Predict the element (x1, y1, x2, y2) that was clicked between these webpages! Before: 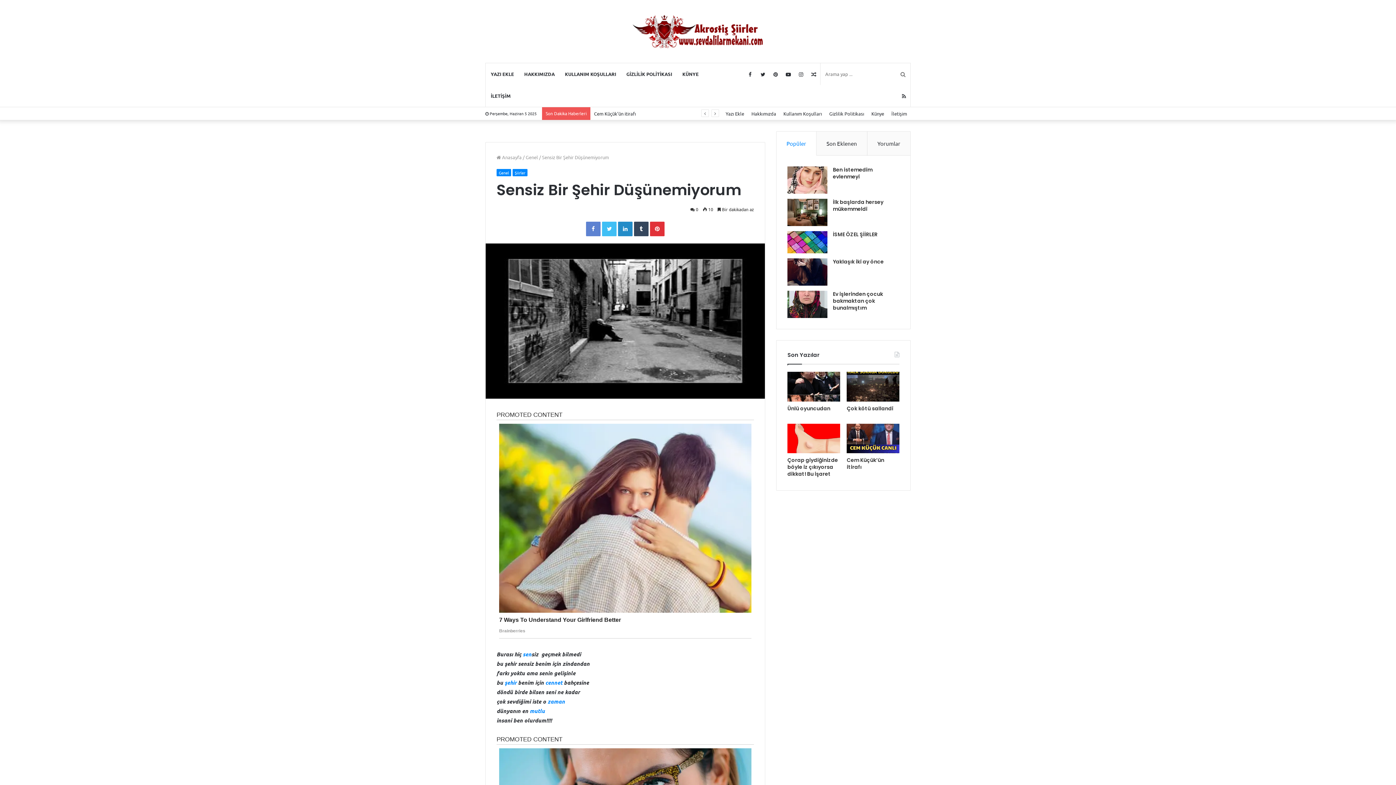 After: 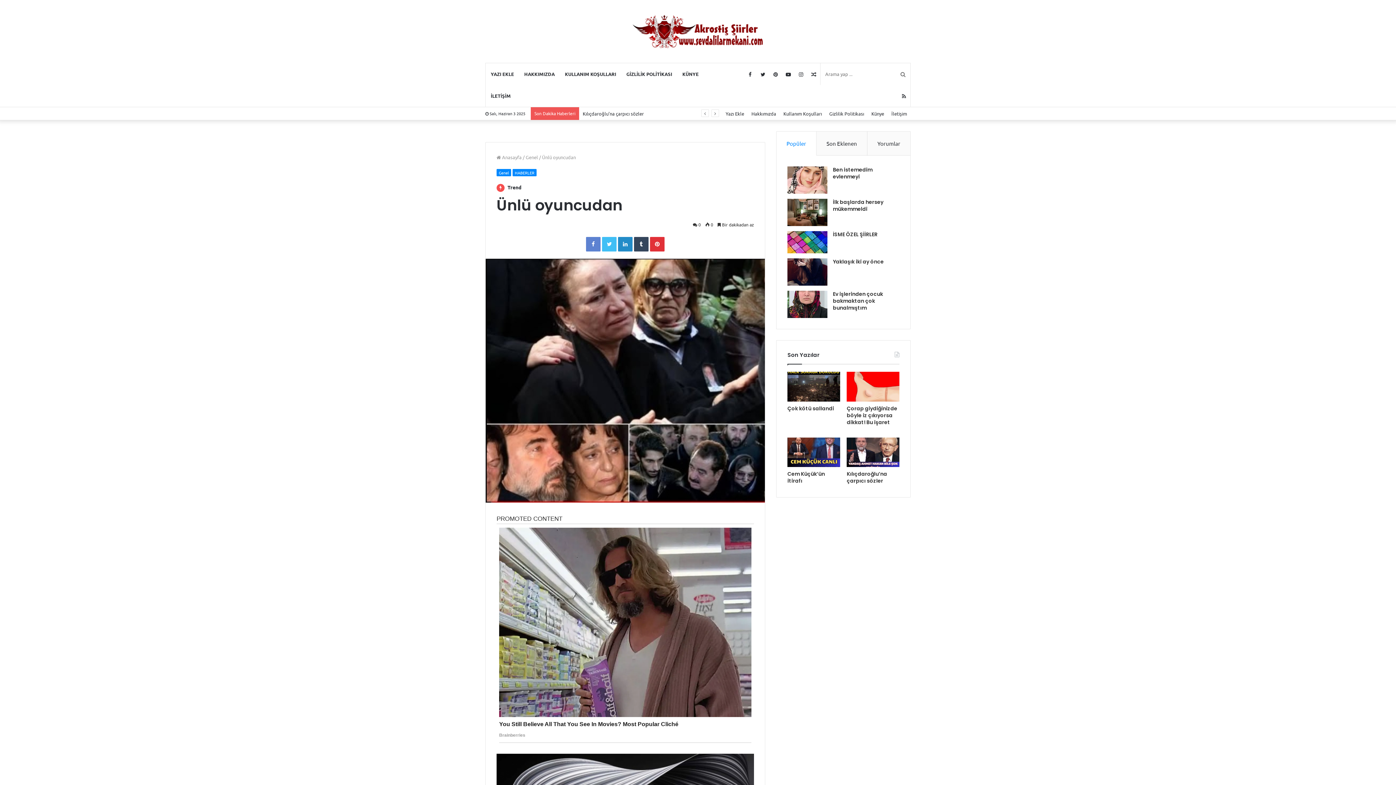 Action: bbox: (586, 740, 664, 785) label: Ünlü oyuncudan